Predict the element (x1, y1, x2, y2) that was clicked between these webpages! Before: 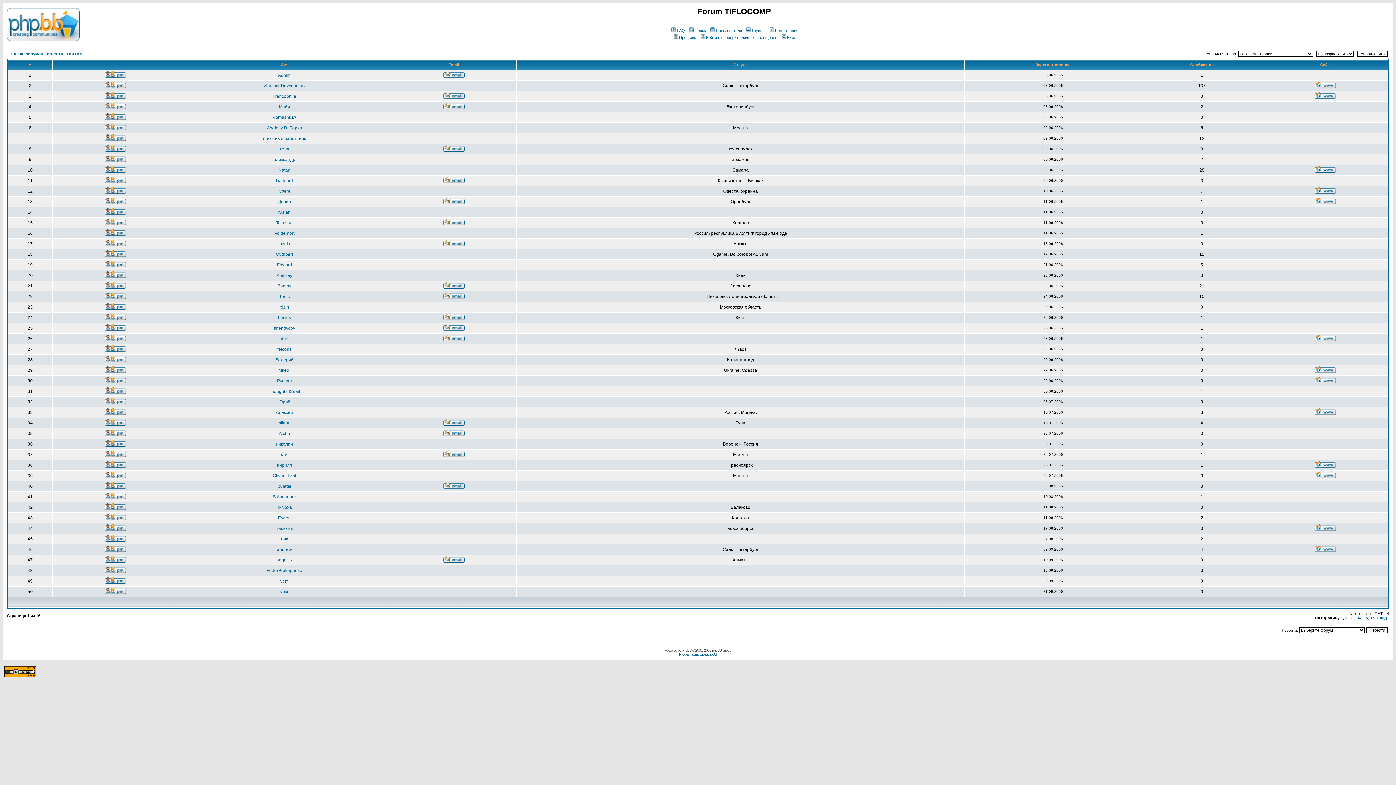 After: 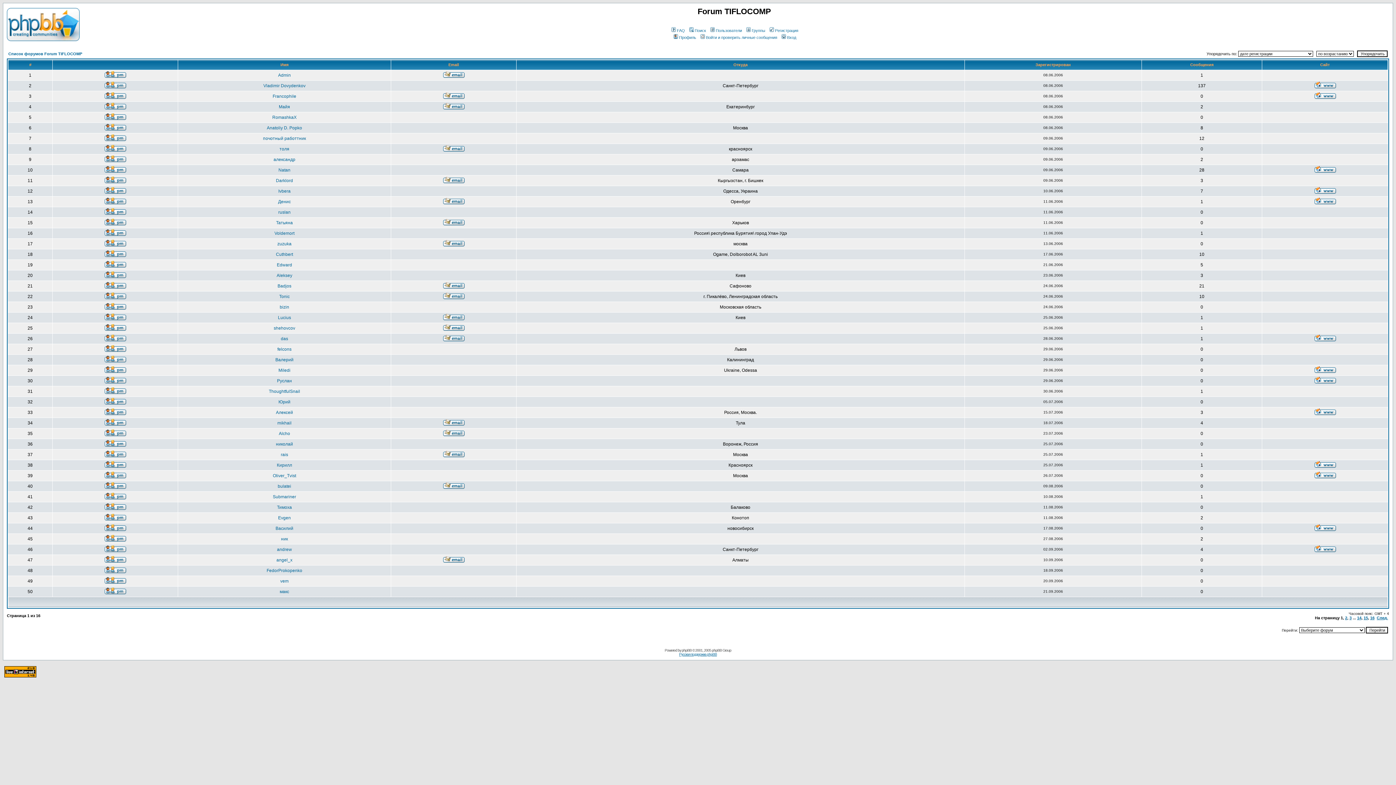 Action: bbox: (1314, 93, 1336, 100)